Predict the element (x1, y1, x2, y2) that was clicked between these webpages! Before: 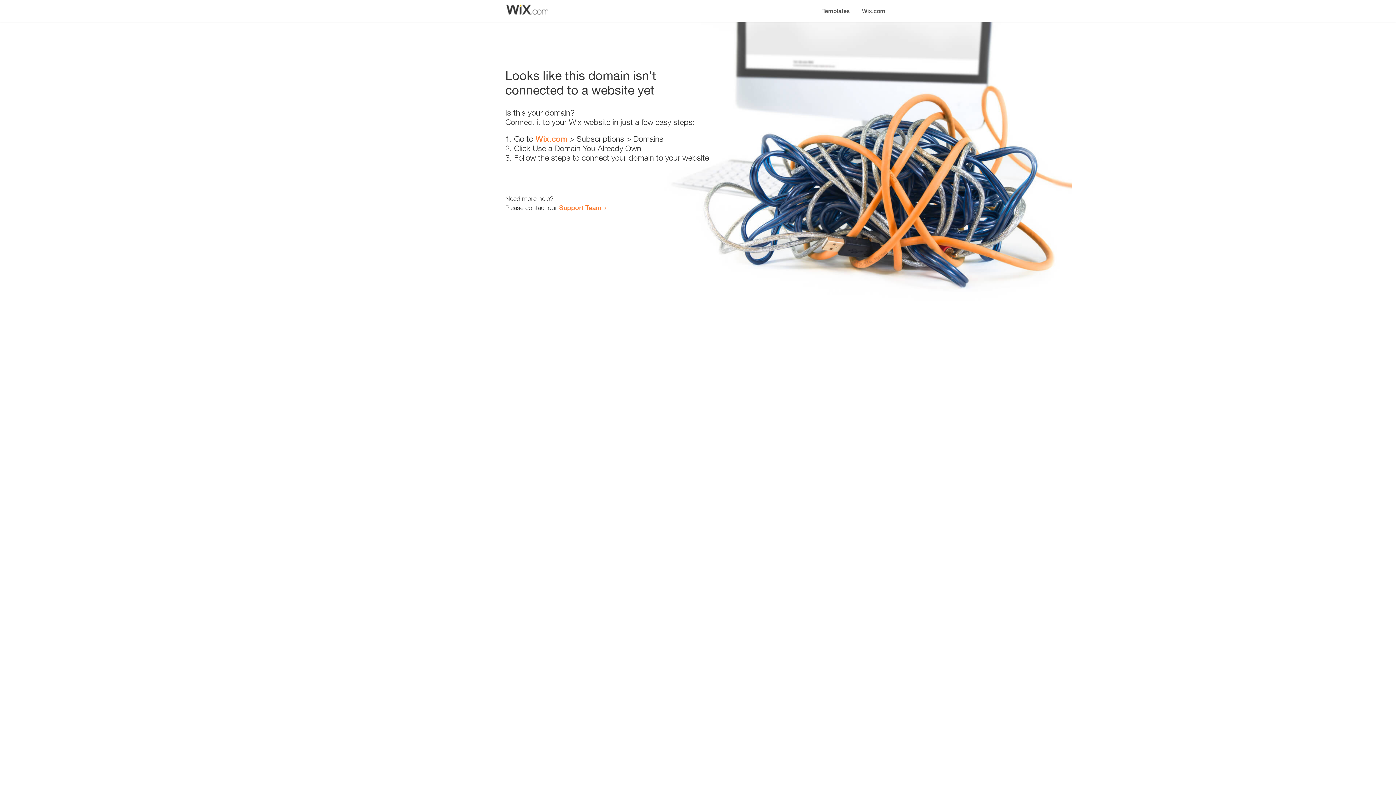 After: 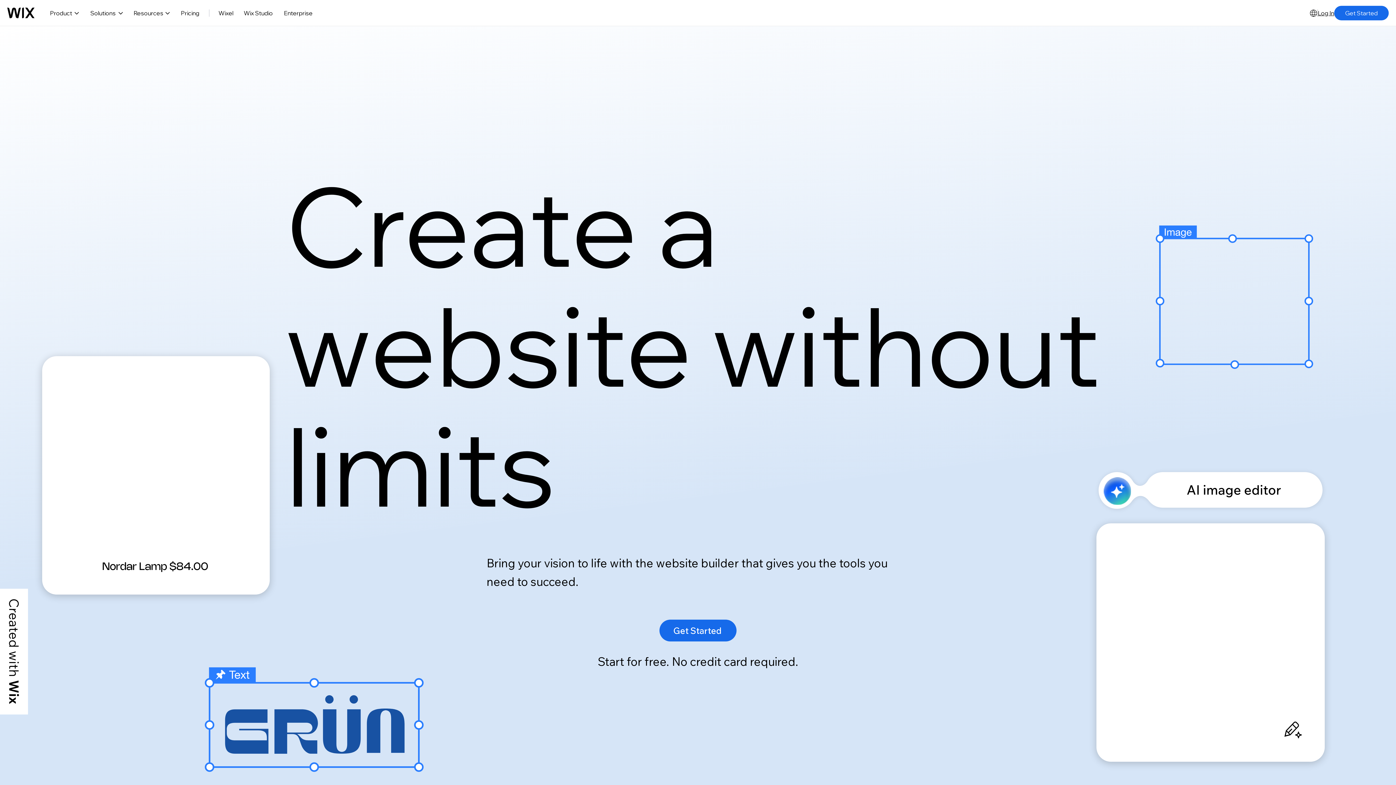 Action: label: Wix.com bbox: (535, 134, 567, 143)